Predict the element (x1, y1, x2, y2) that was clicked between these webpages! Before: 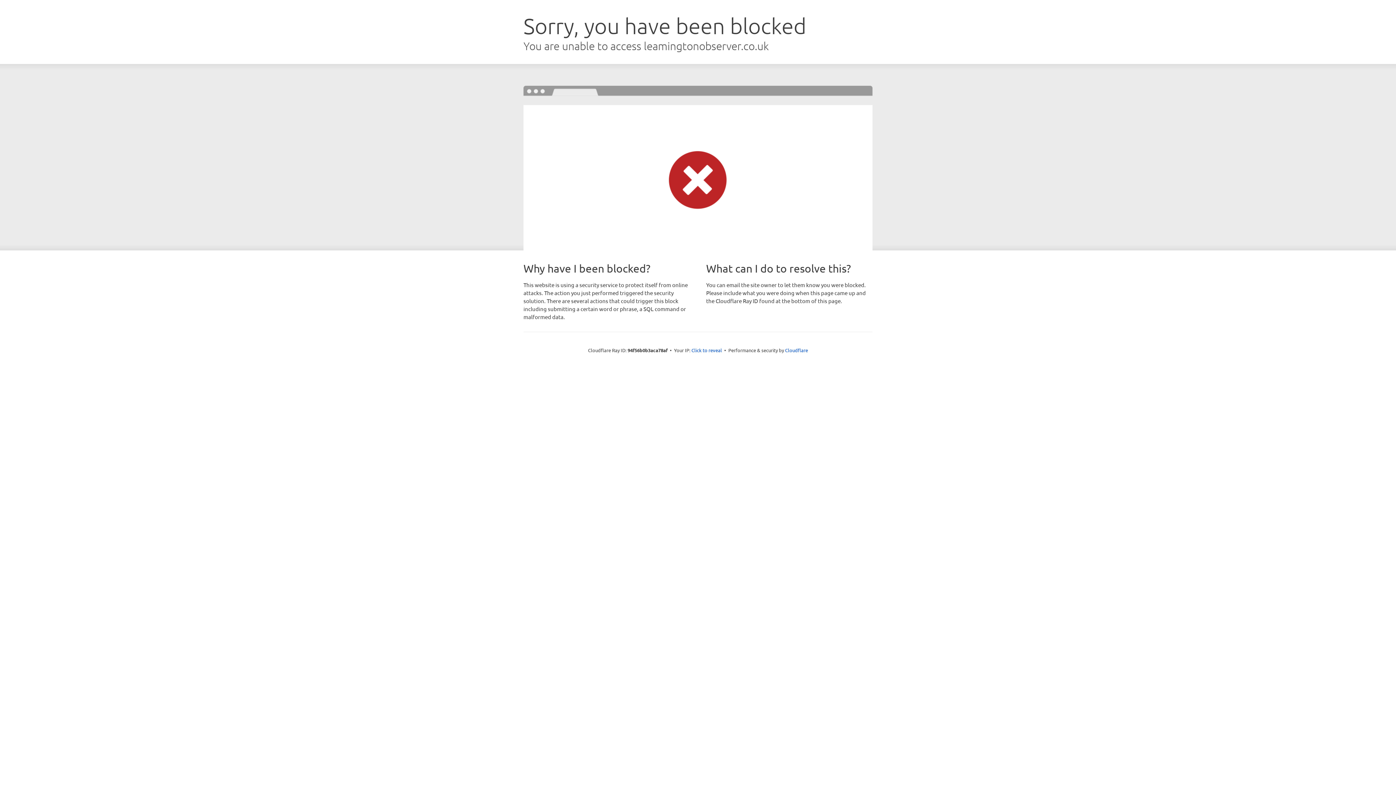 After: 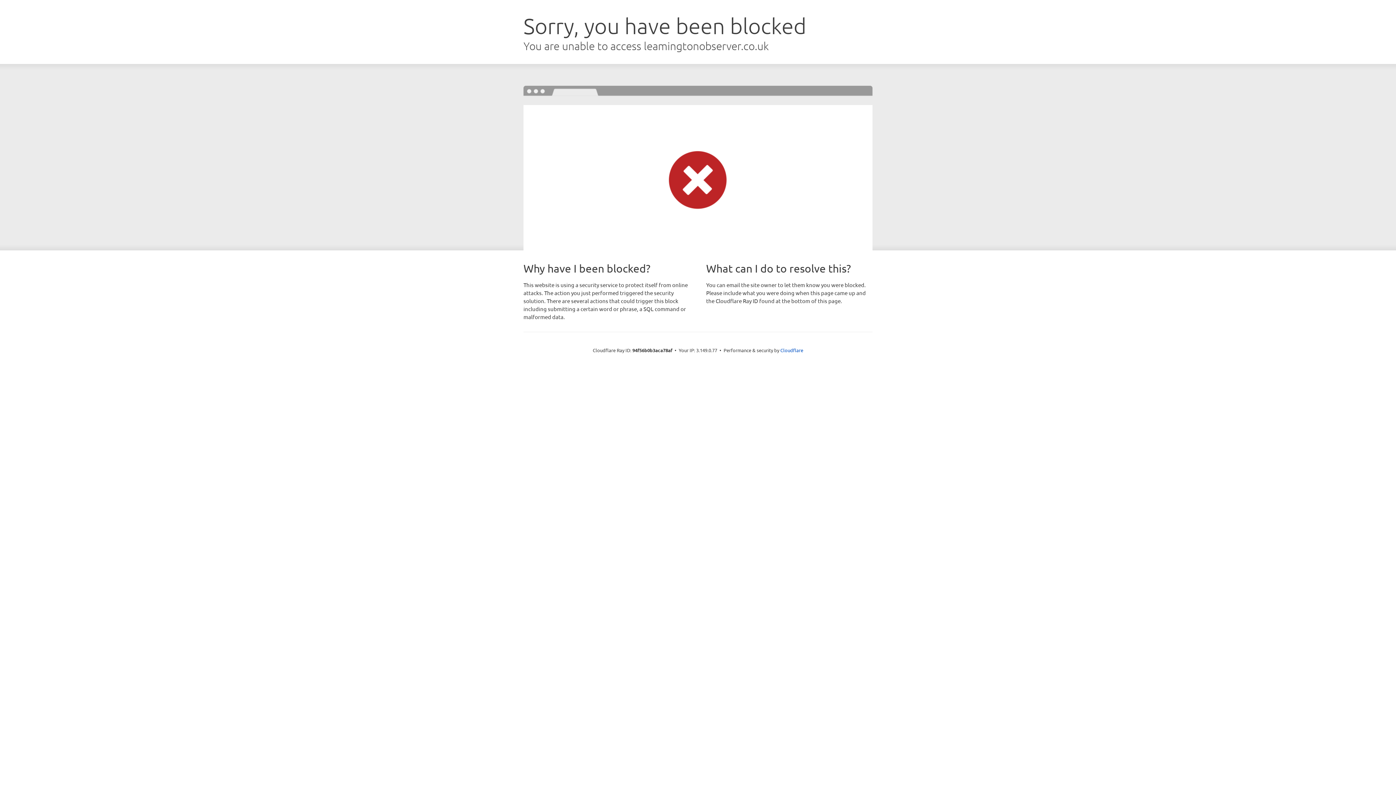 Action: label: Click to reveal bbox: (691, 346, 722, 353)